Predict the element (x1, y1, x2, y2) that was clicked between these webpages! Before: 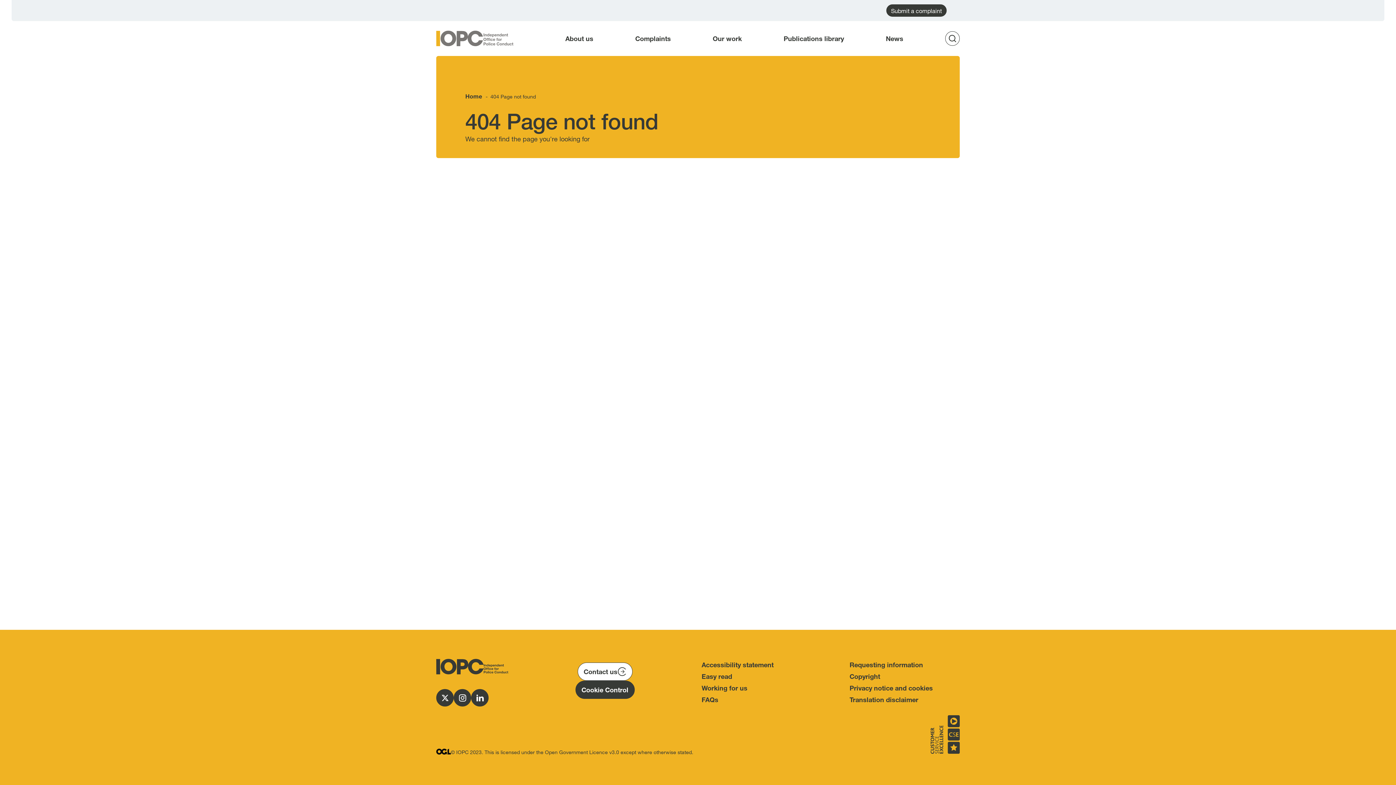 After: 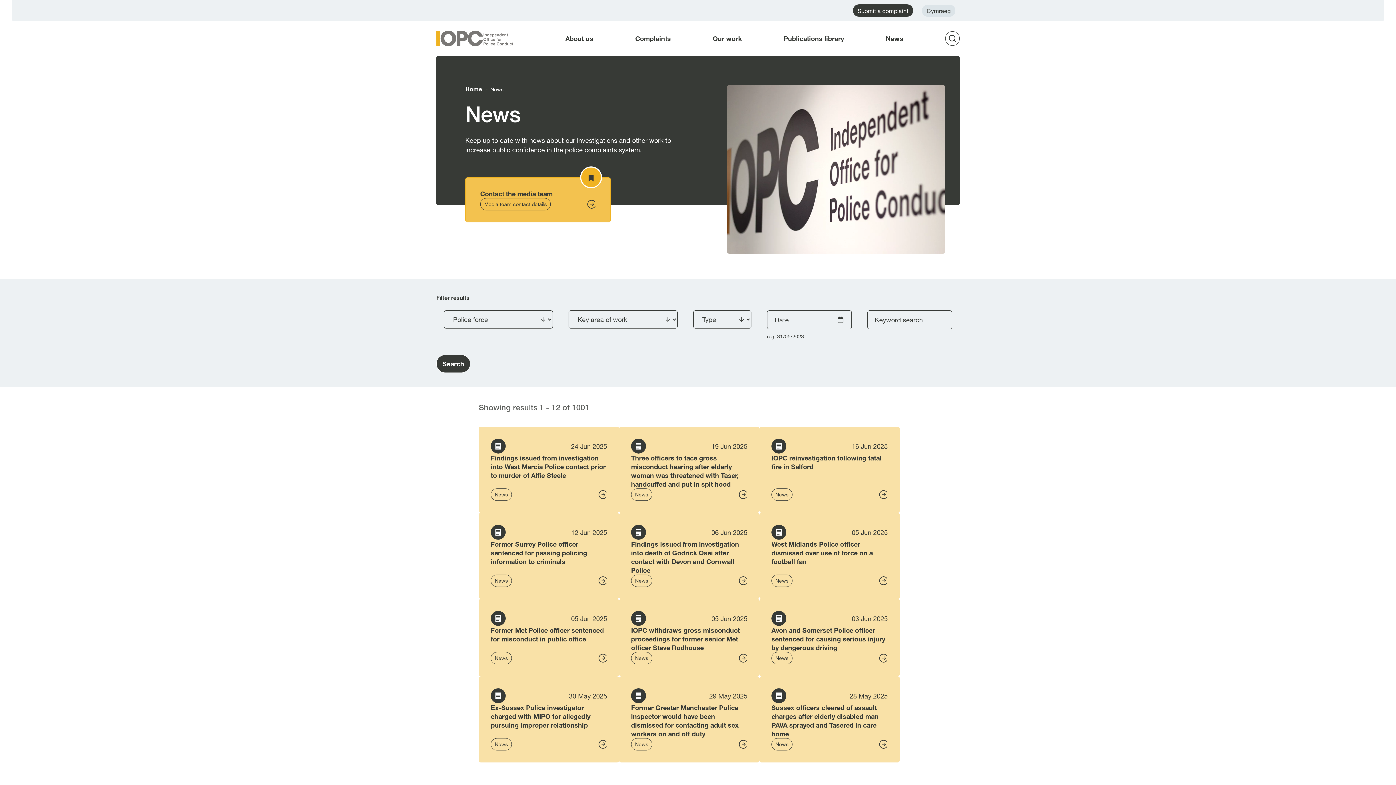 Action: bbox: (886, 30, 903, 46) label: News